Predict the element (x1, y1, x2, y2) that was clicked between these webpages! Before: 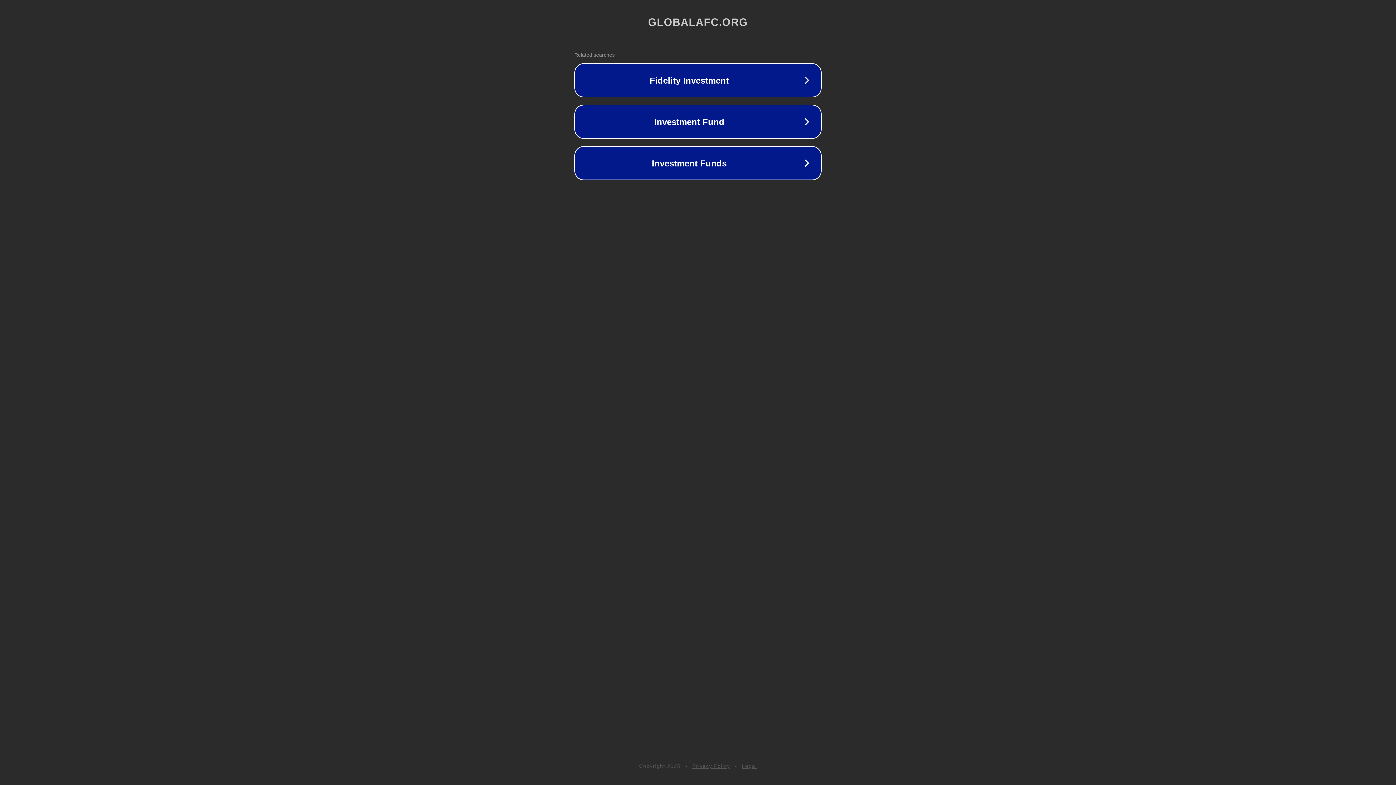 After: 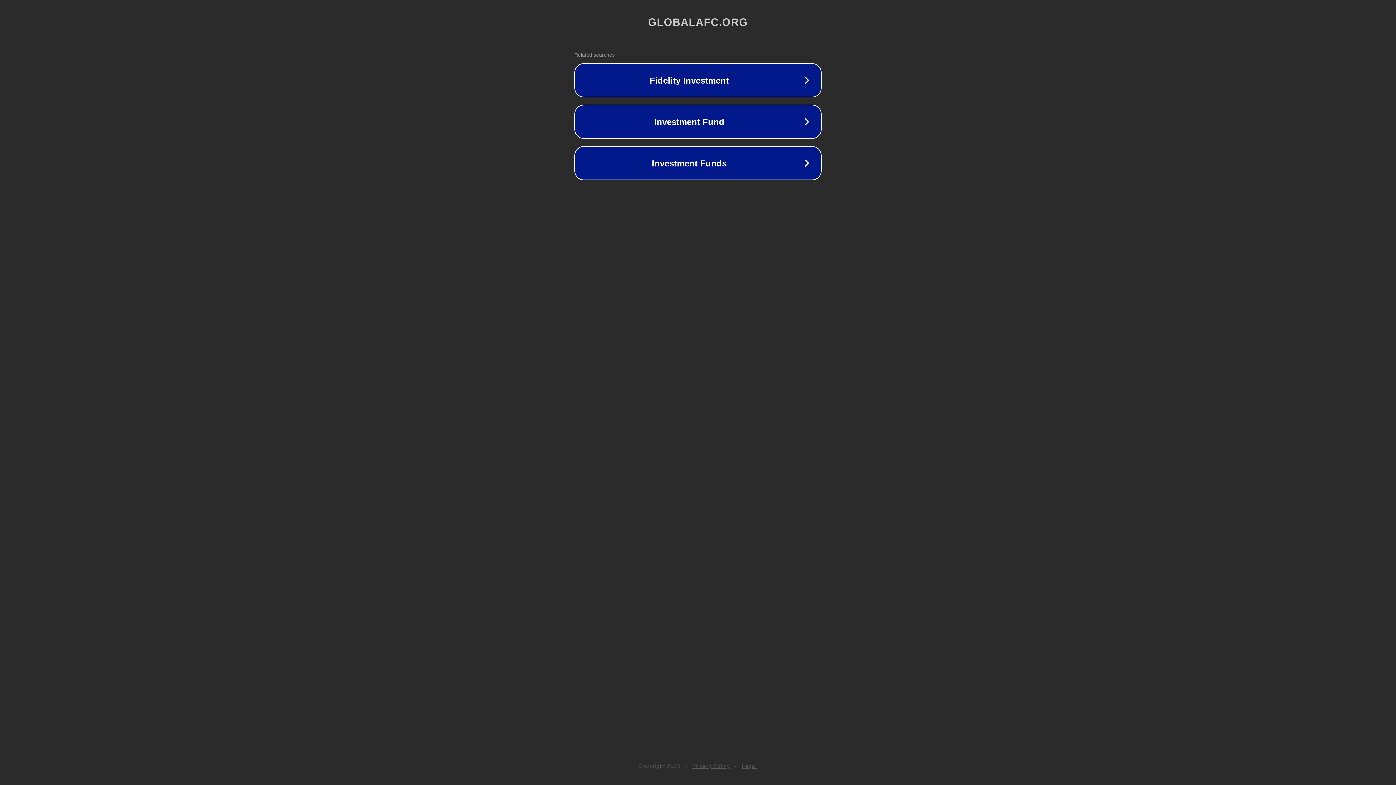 Action: bbox: (692, 763, 730, 769) label: Privacy Policy